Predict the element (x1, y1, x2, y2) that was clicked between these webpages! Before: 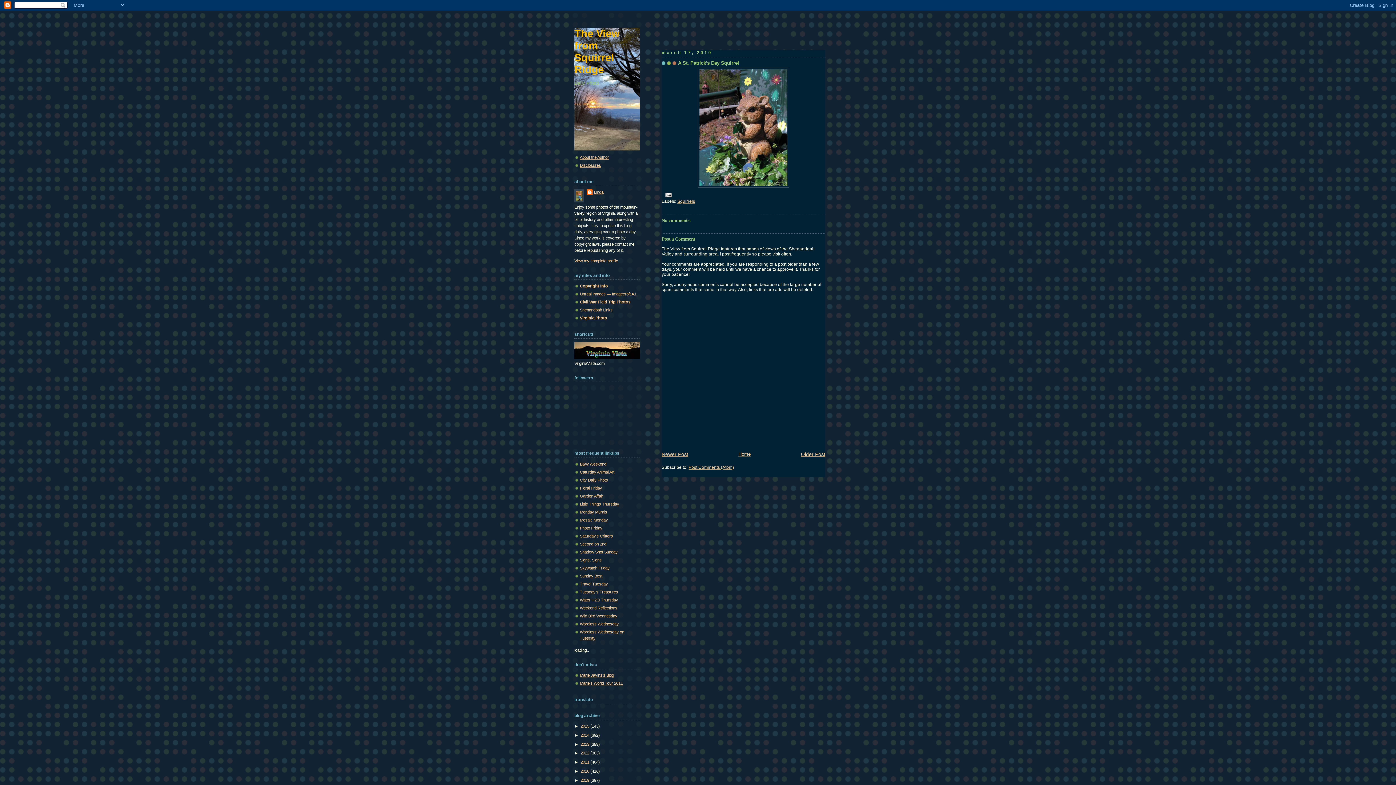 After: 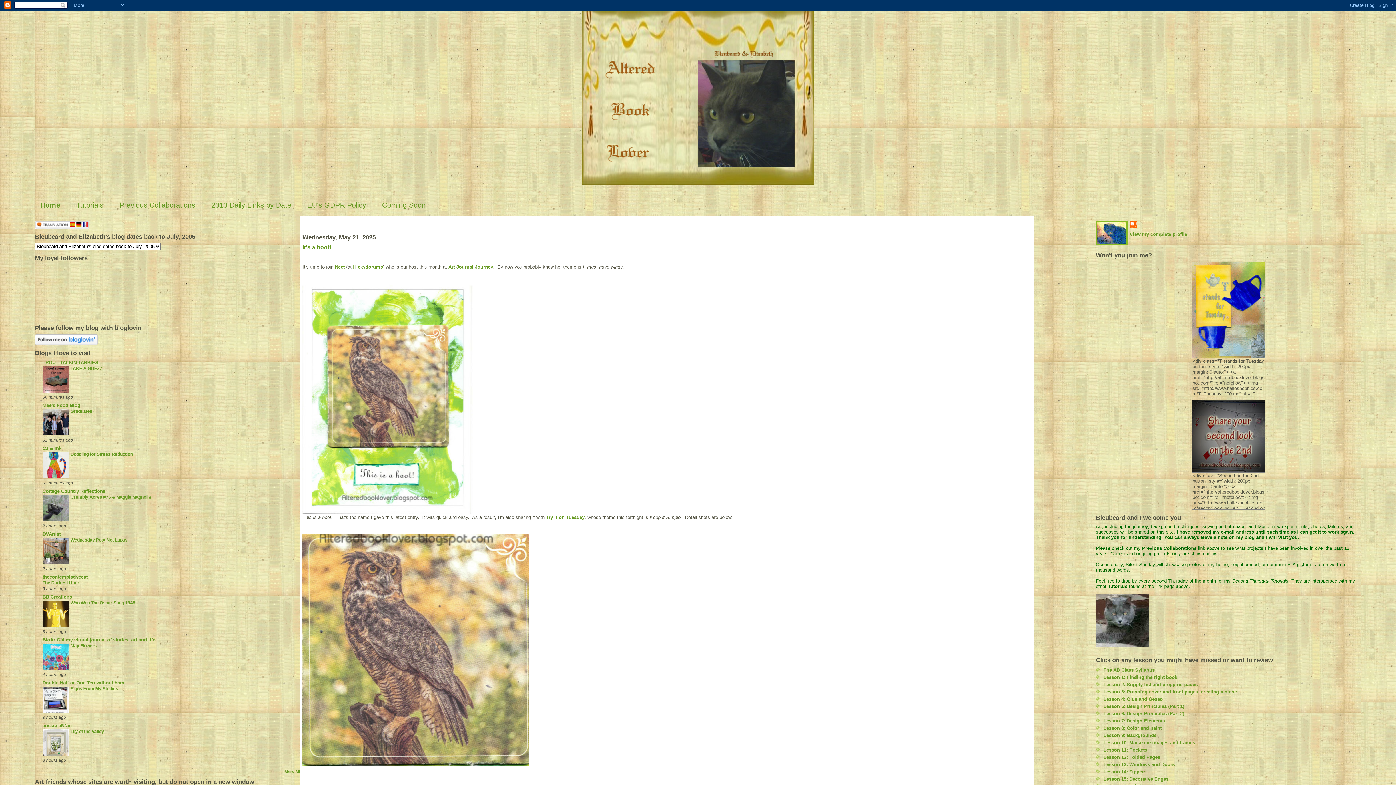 Action: bbox: (580, 542, 606, 546) label: Second on 2nd